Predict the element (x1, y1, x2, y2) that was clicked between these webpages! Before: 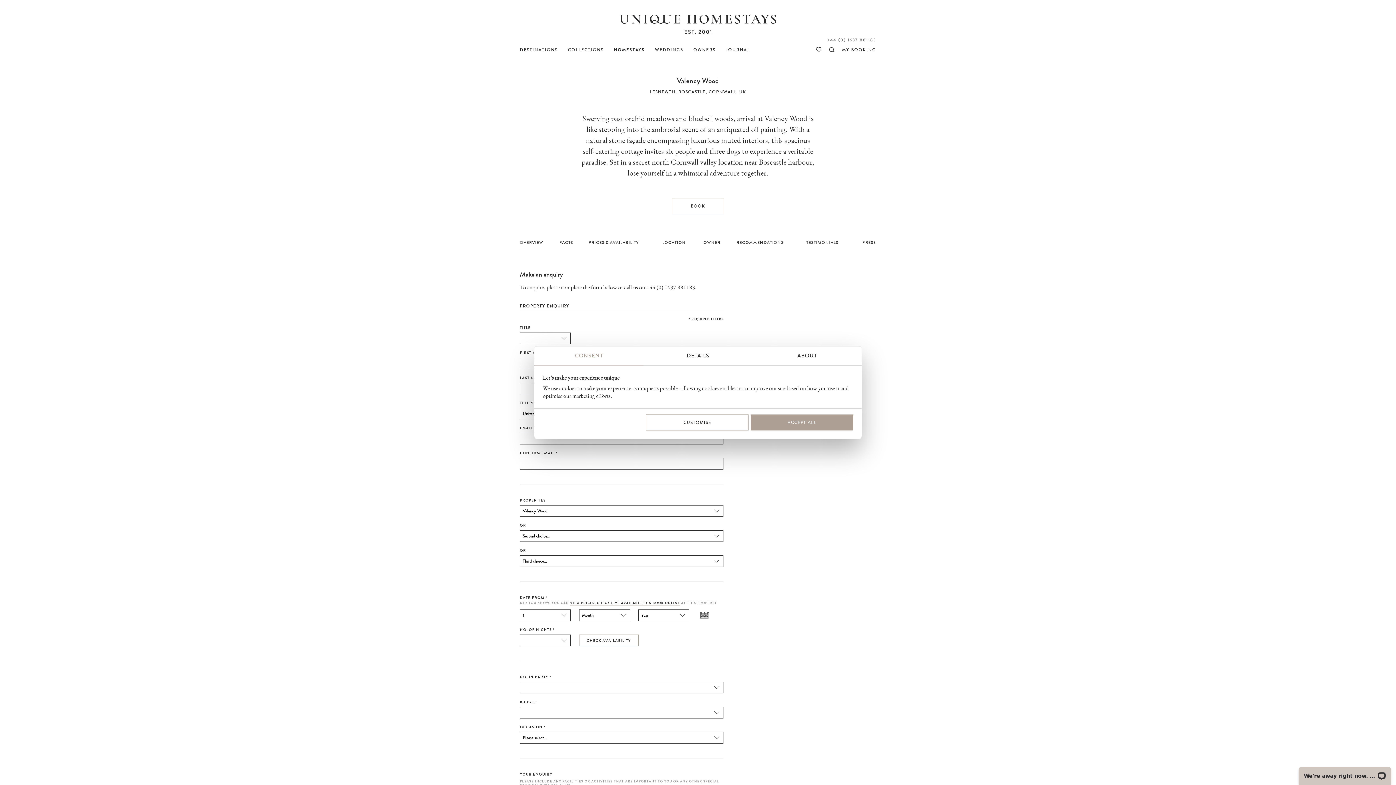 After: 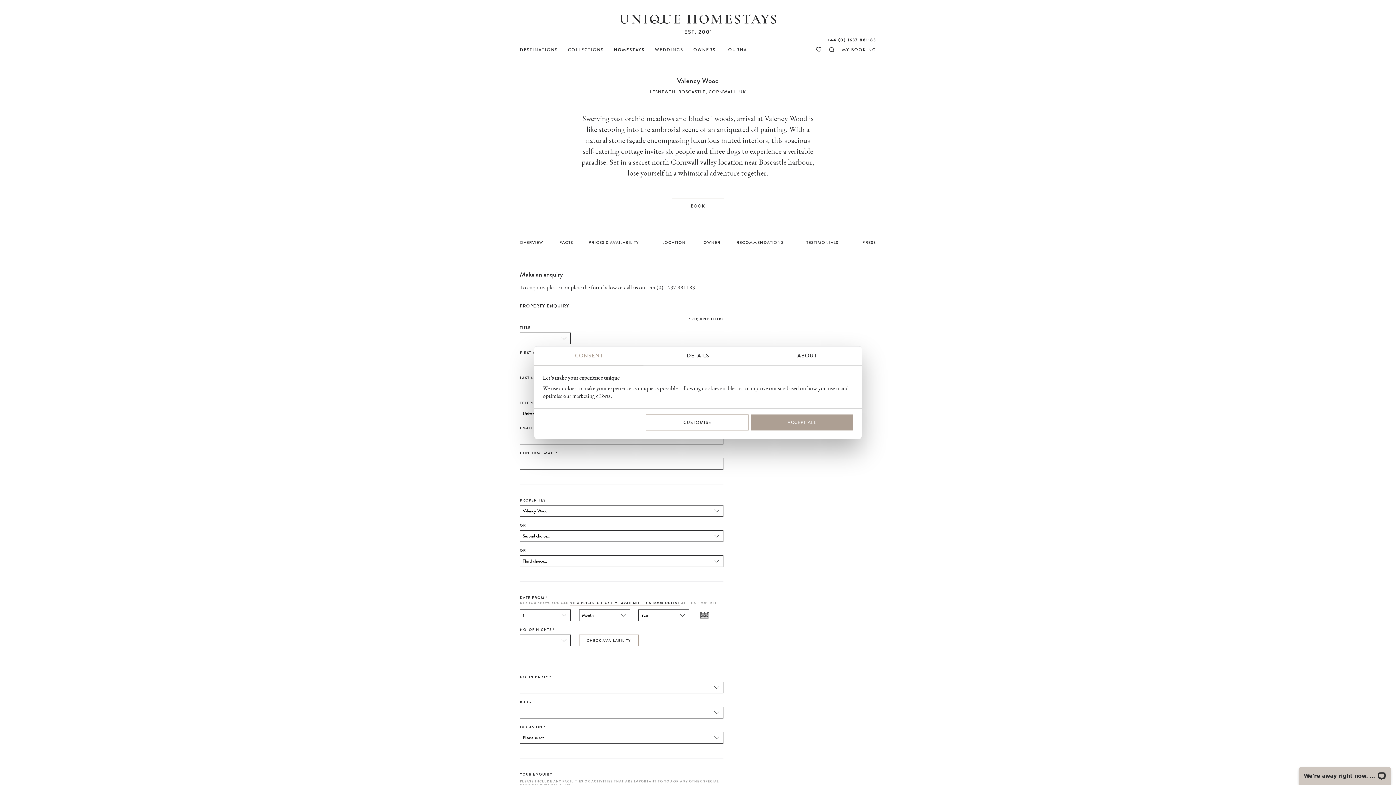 Action: label: +44 (0) 1637 881183 bbox: (827, 36, 876, 43)